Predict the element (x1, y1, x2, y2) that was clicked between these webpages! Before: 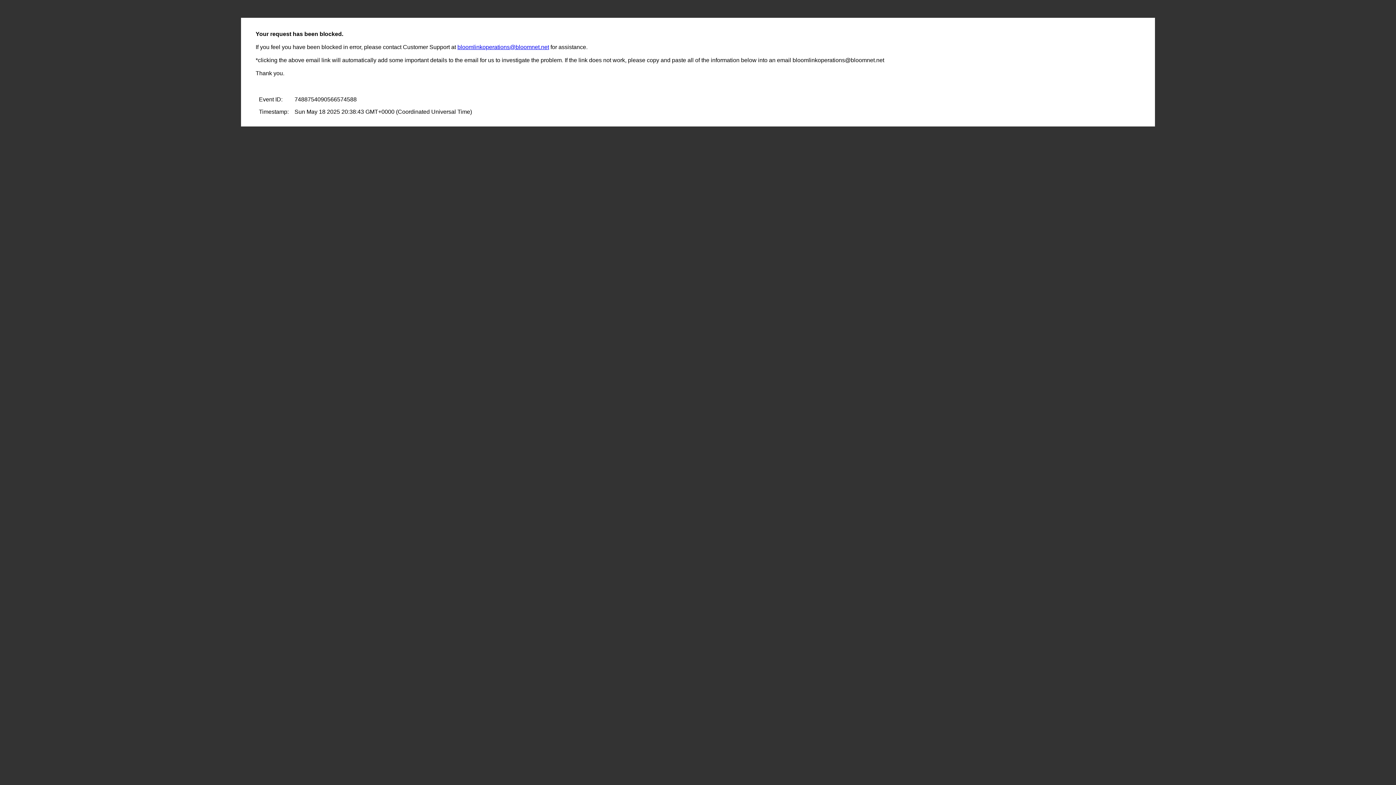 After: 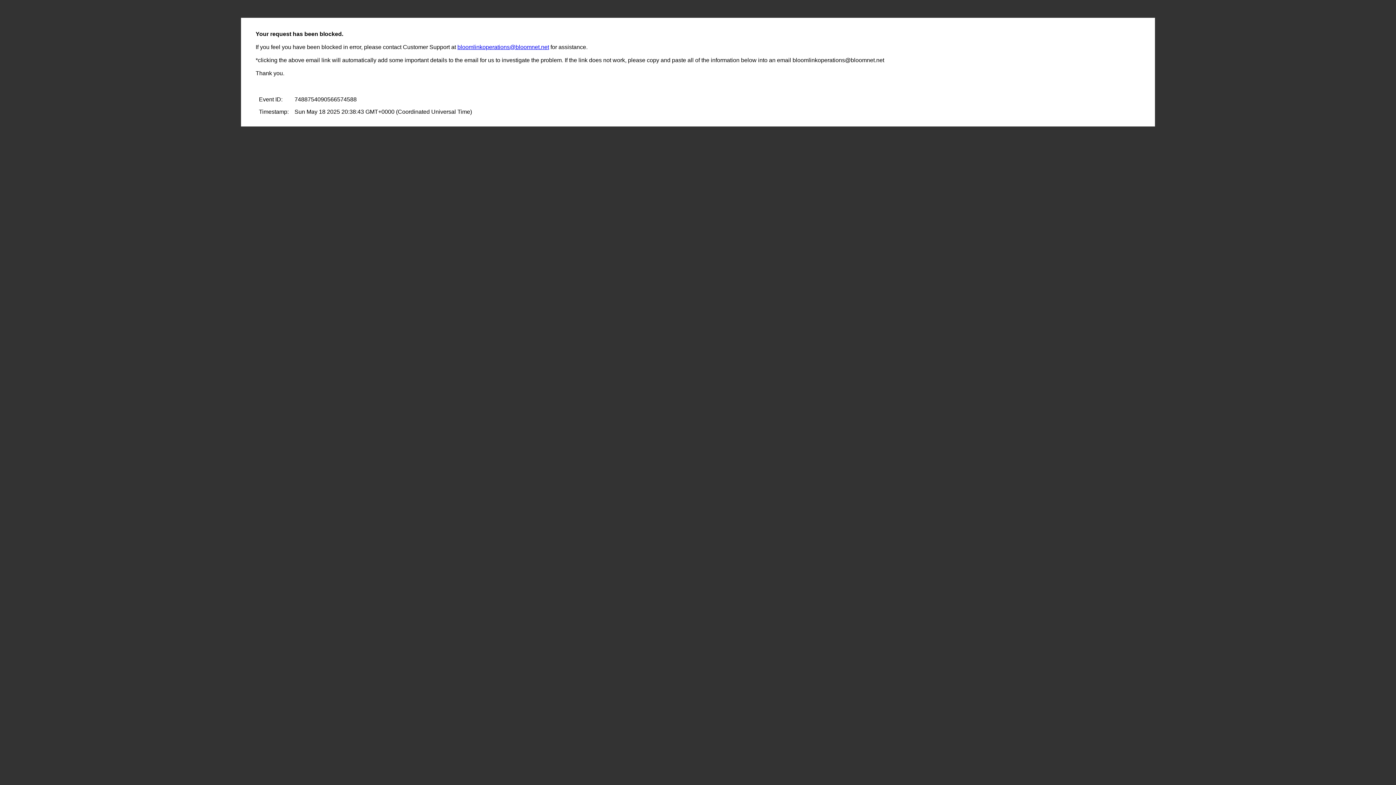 Action: bbox: (457, 44, 549, 50) label: bloomlinkoperations@bloomnet.net